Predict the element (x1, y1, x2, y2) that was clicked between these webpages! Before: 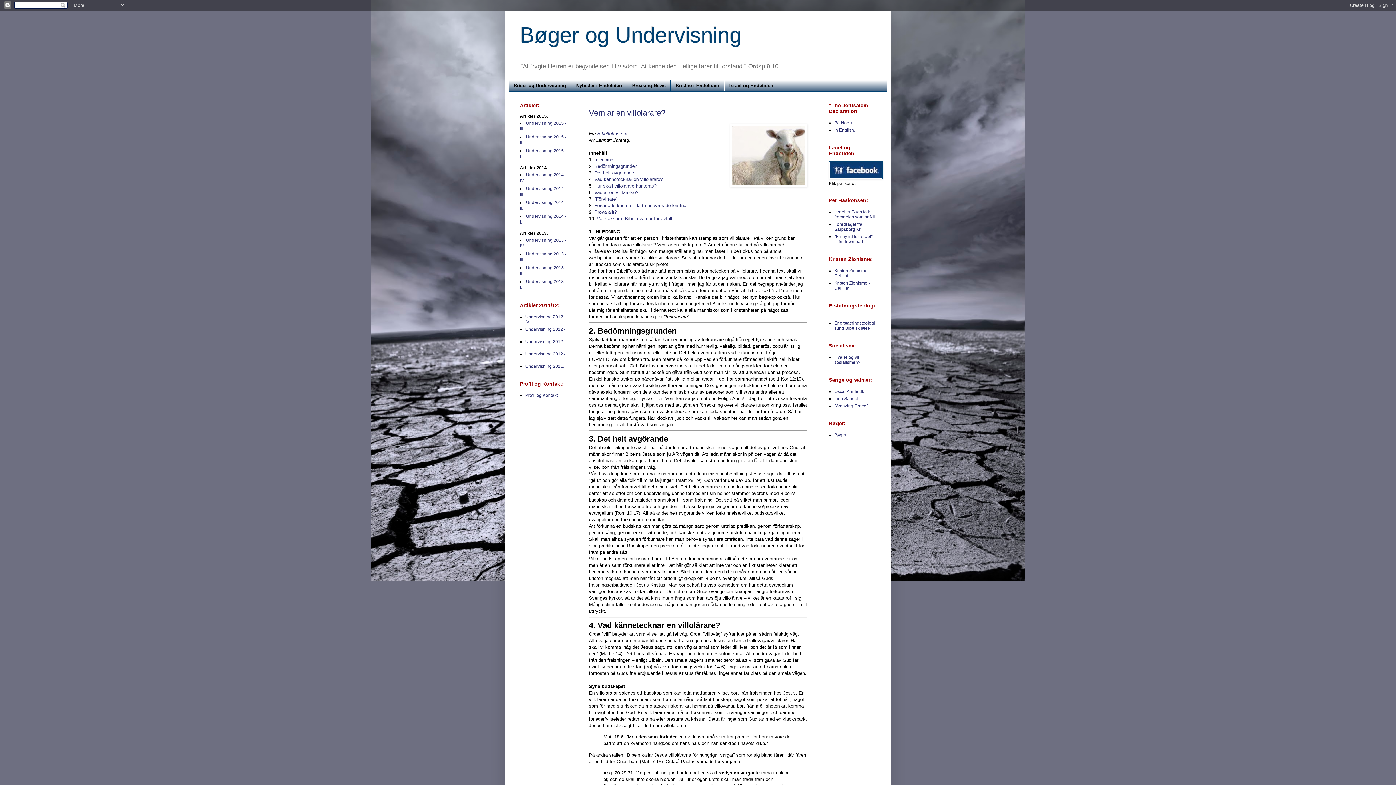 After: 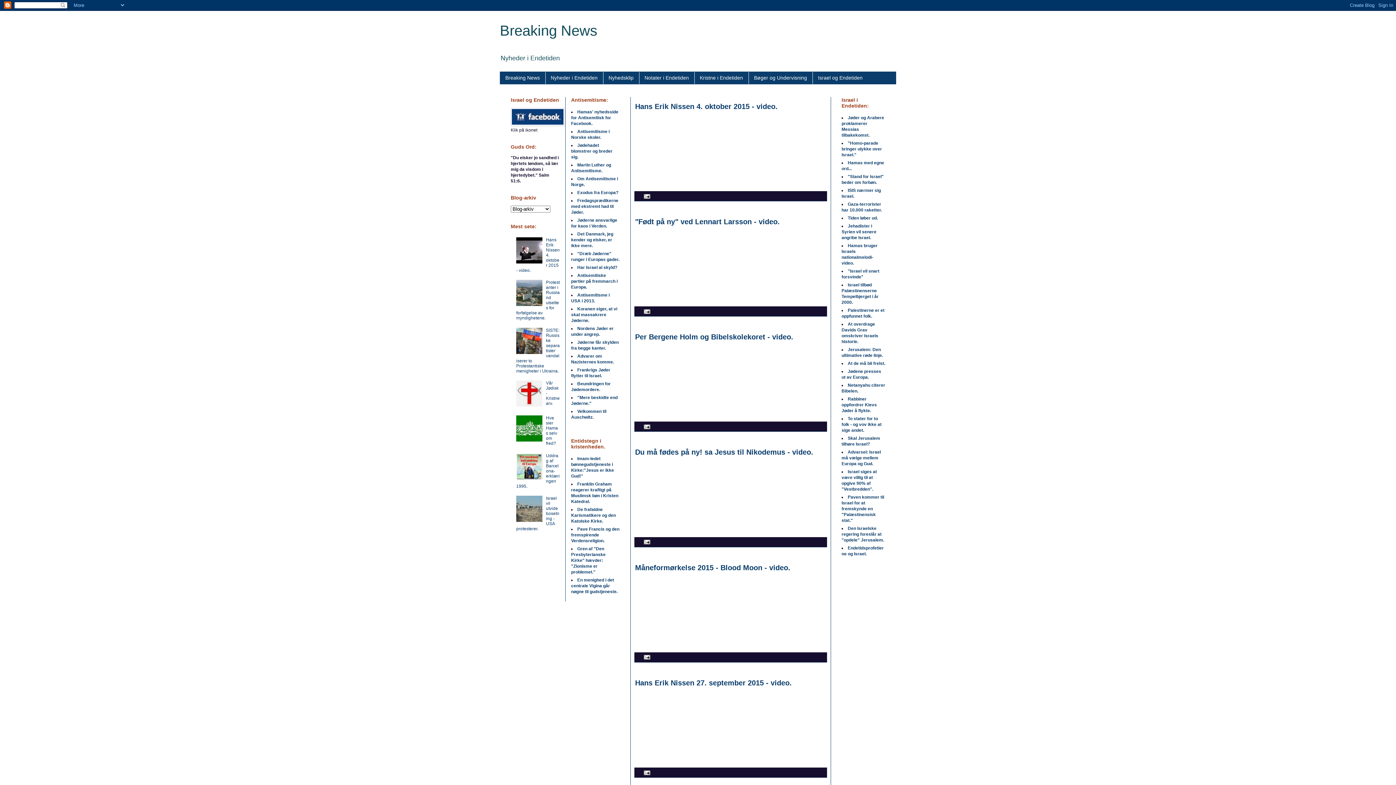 Action: bbox: (627, 80, 670, 91) label: Breaking News